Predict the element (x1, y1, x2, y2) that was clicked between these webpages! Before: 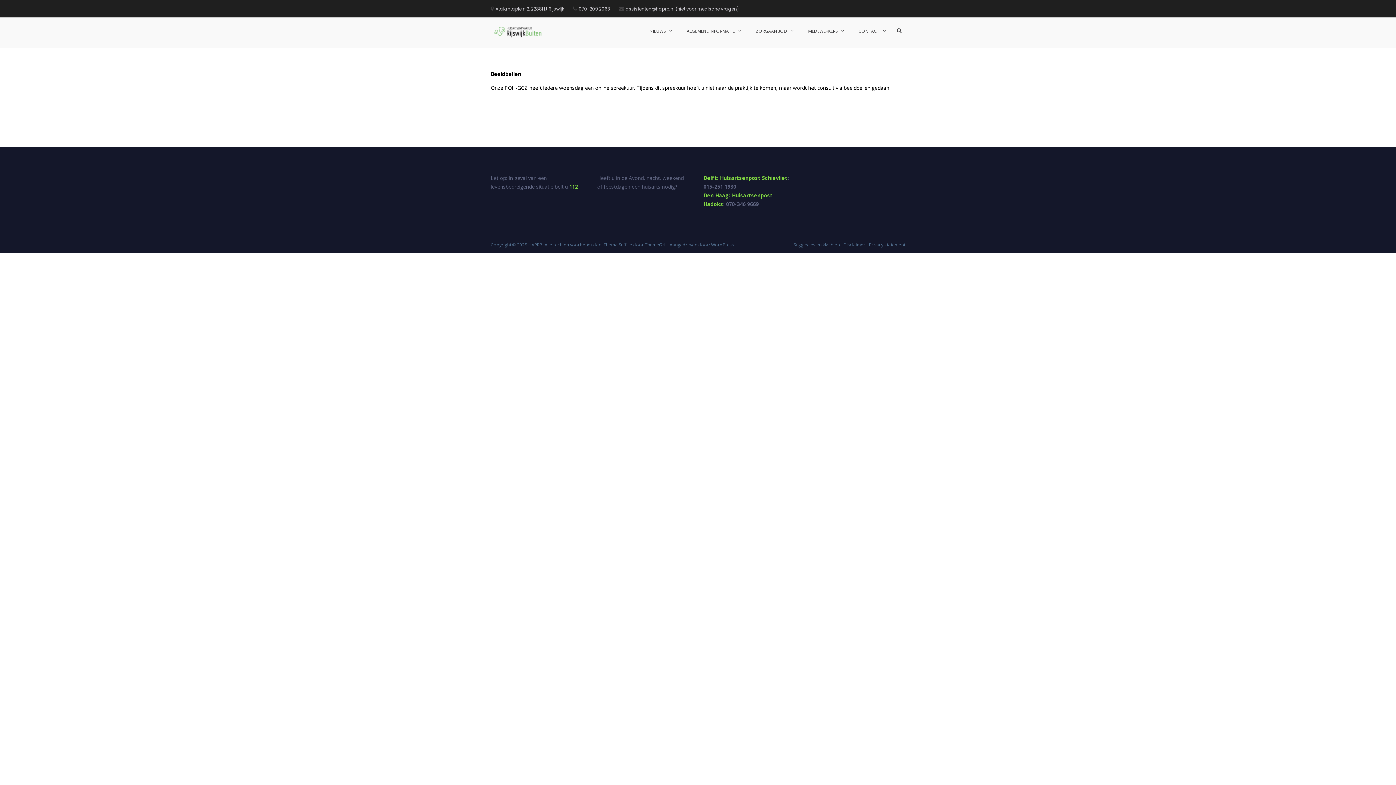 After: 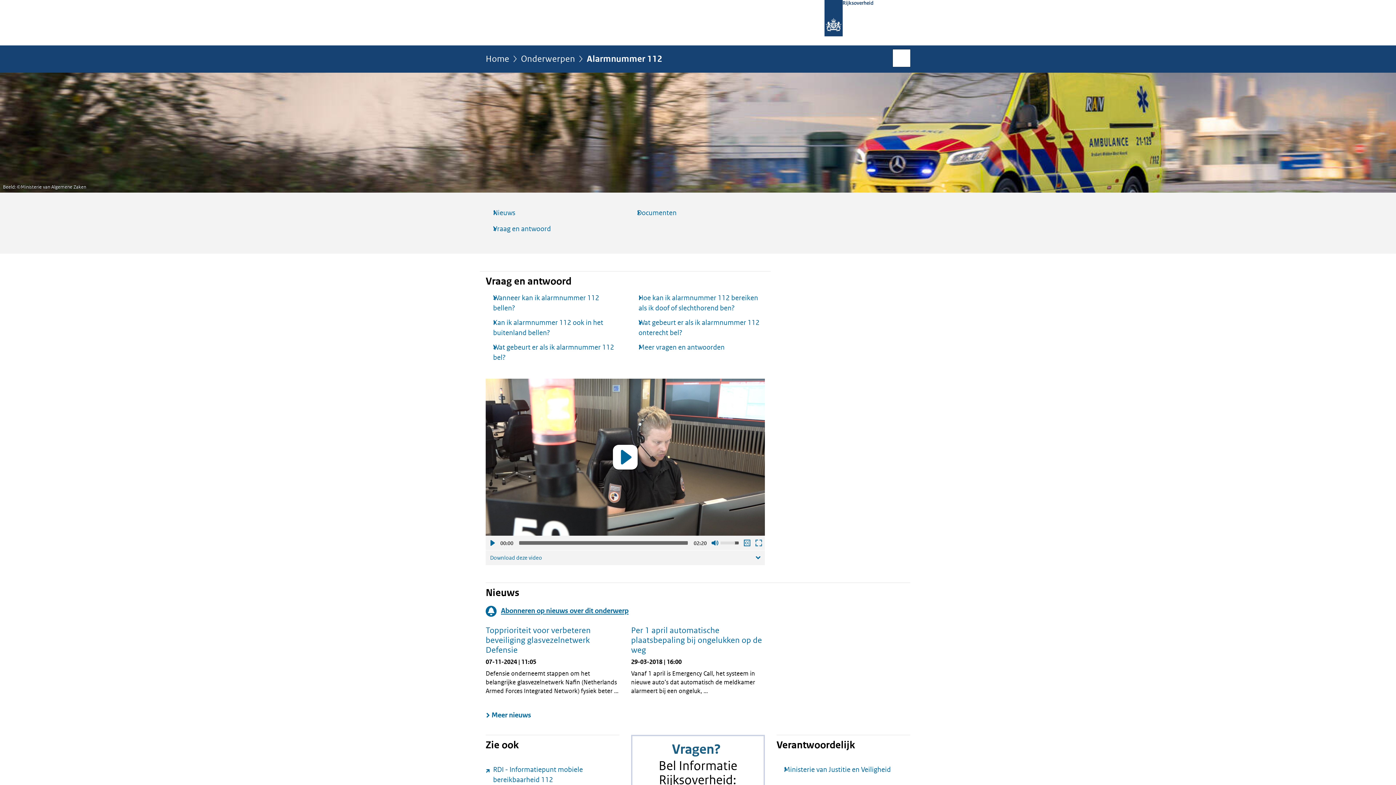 Action: label: 112 bbox: (569, 183, 578, 190)